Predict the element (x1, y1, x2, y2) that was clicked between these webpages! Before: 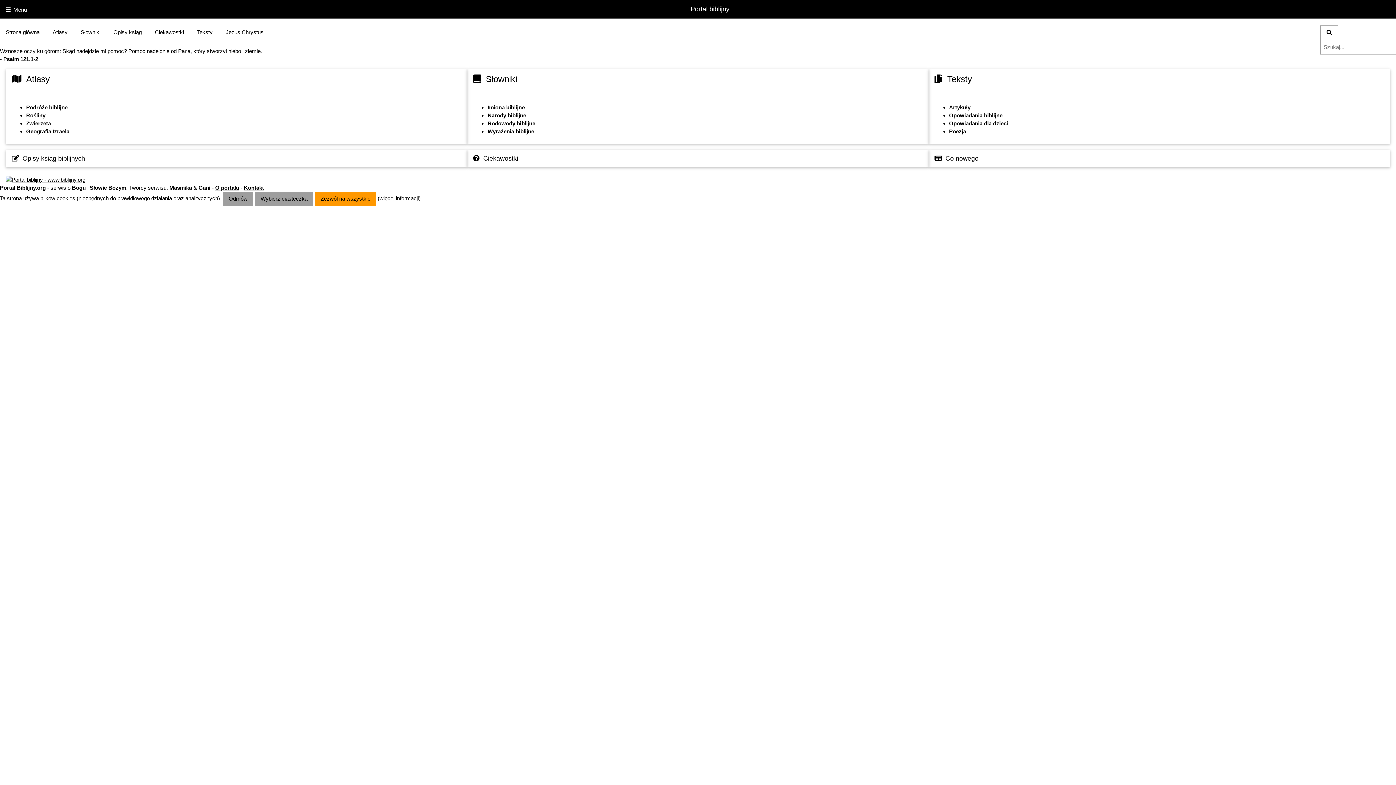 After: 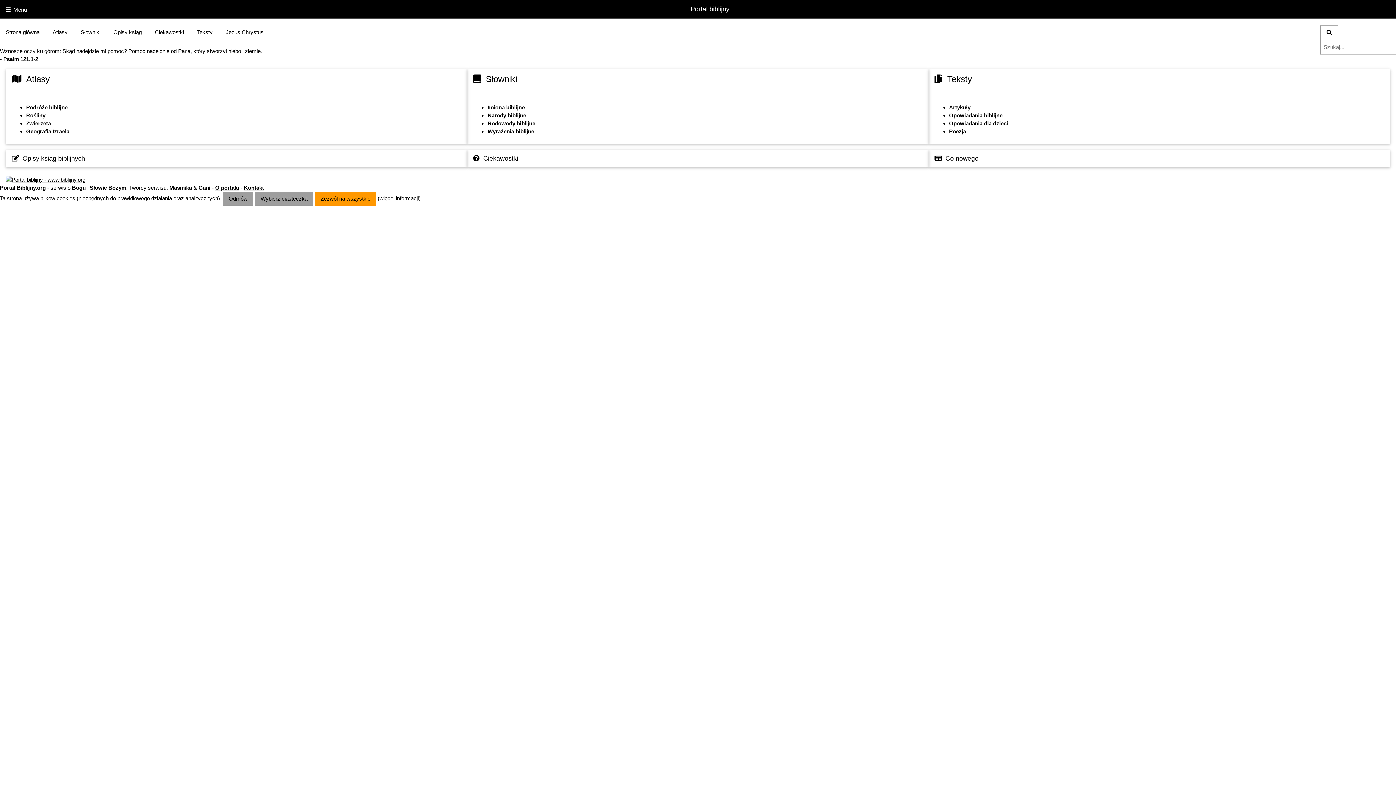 Action: bbox: (26, 128, 69, 134) label: Geografia Izraela